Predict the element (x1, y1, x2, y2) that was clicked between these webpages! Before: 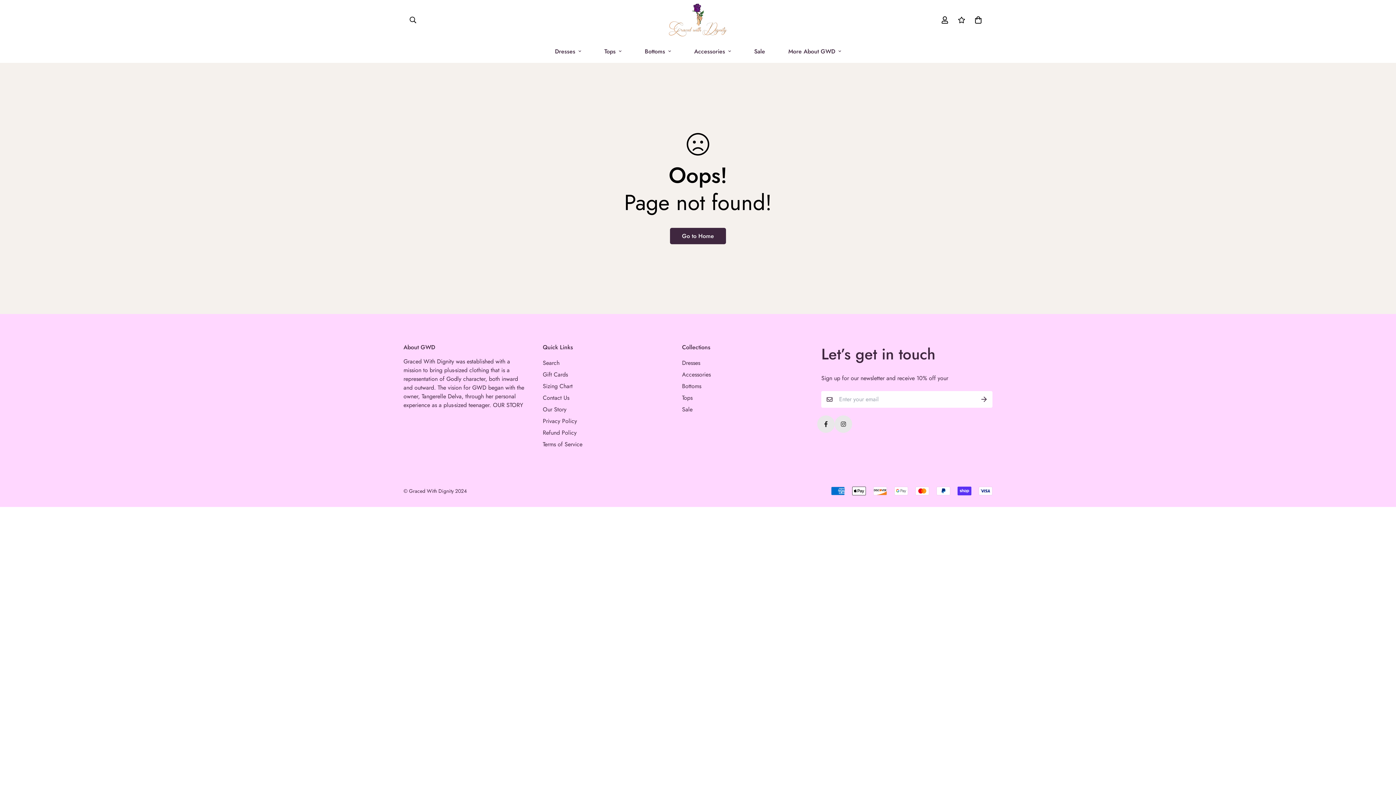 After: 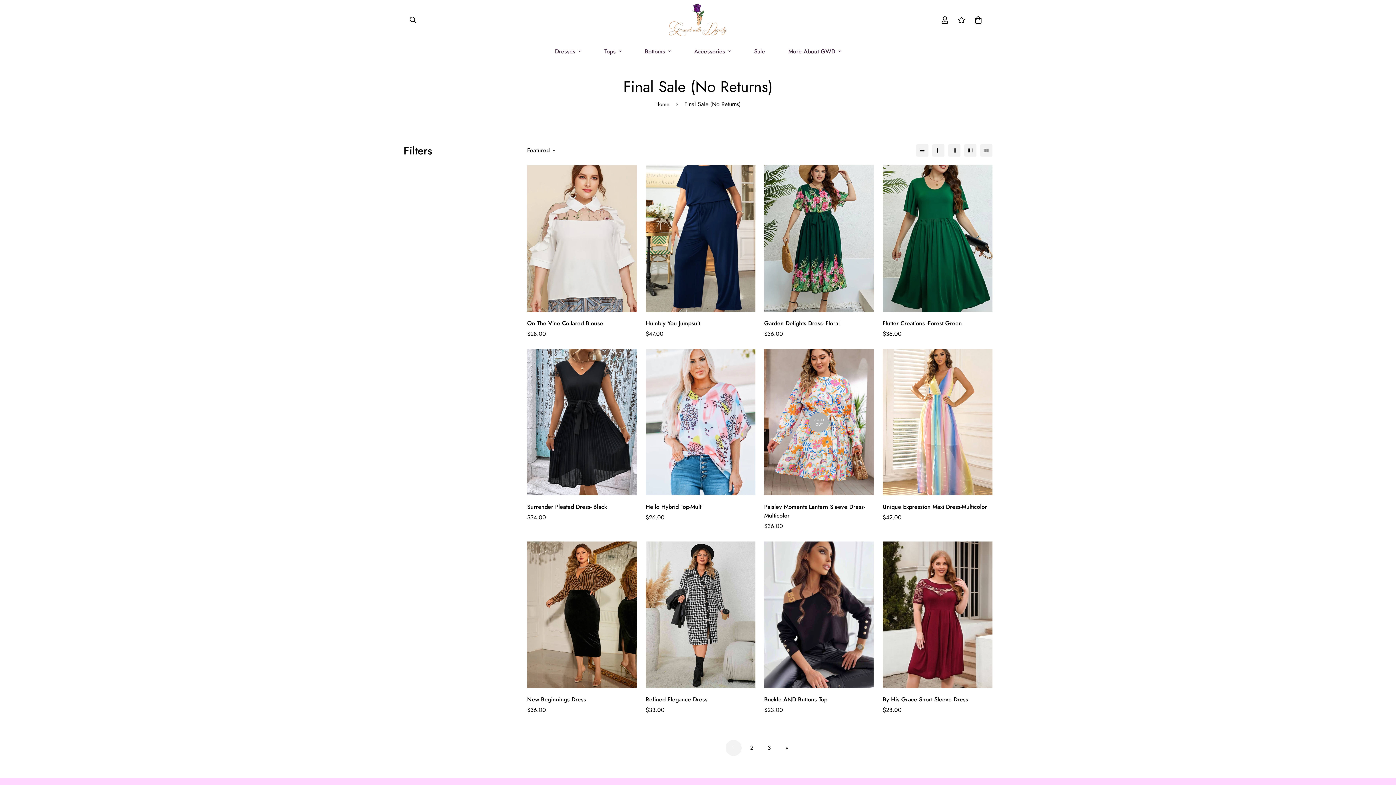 Action: bbox: (742, 39, 776, 62) label: Sale